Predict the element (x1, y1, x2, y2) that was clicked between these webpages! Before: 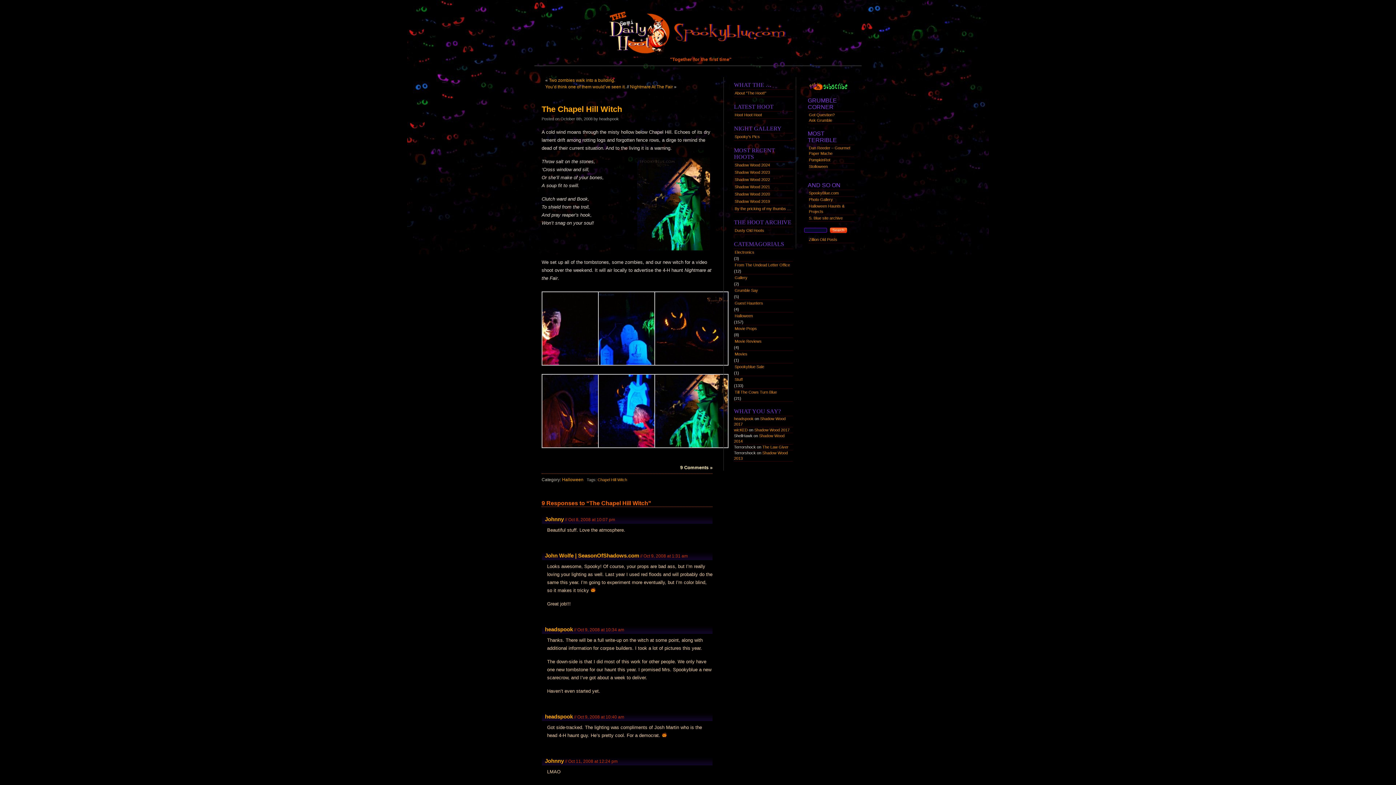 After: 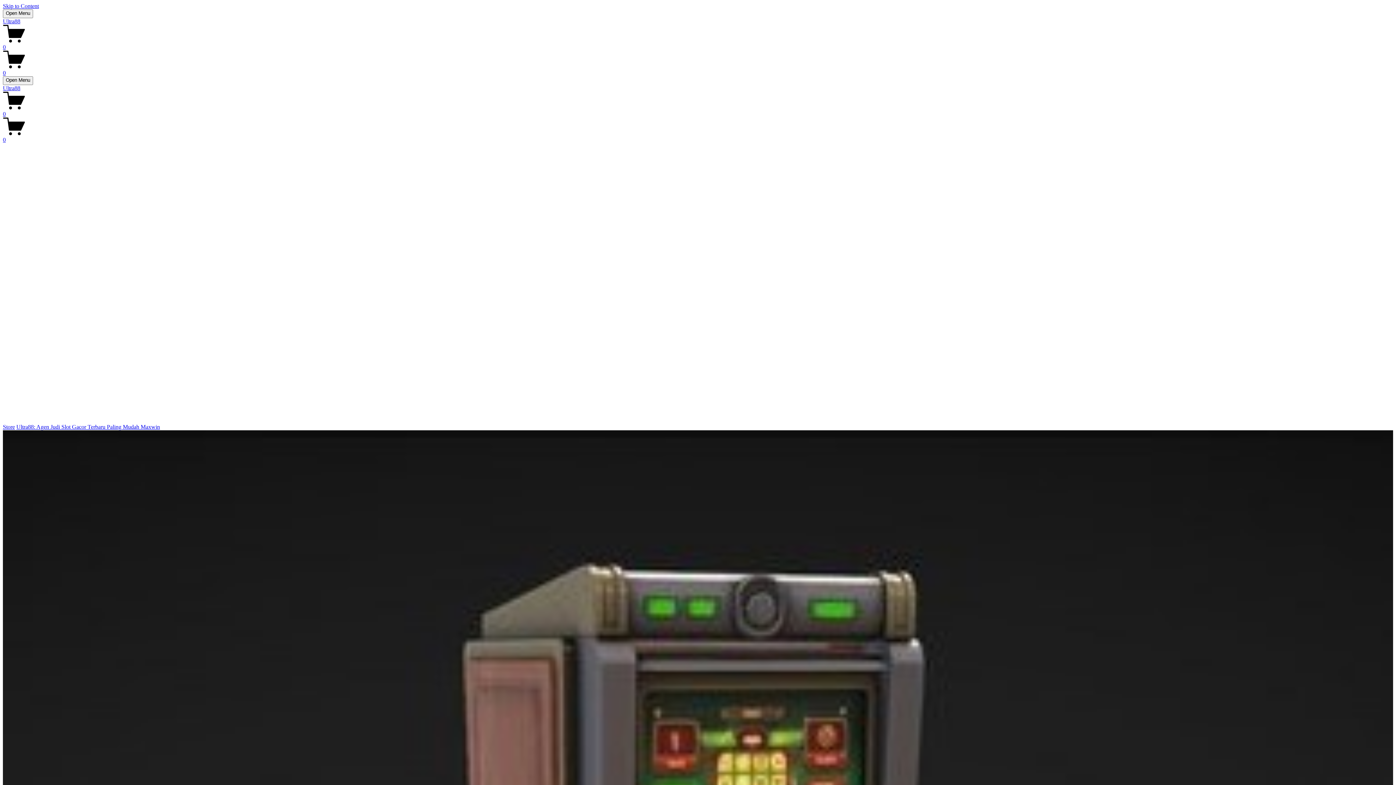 Action: label: John Wolfe | SeasonOfShadows.com bbox: (545, 552, 639, 558)